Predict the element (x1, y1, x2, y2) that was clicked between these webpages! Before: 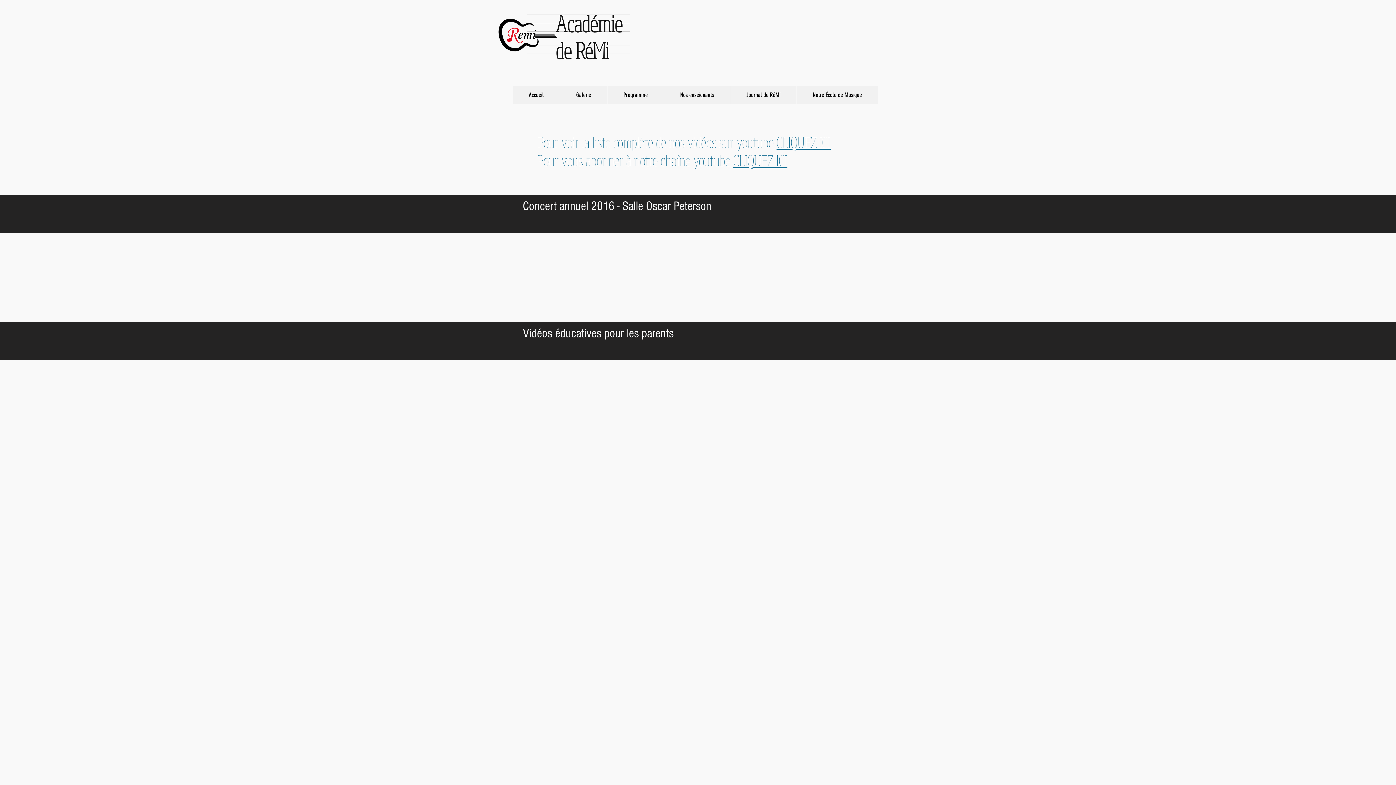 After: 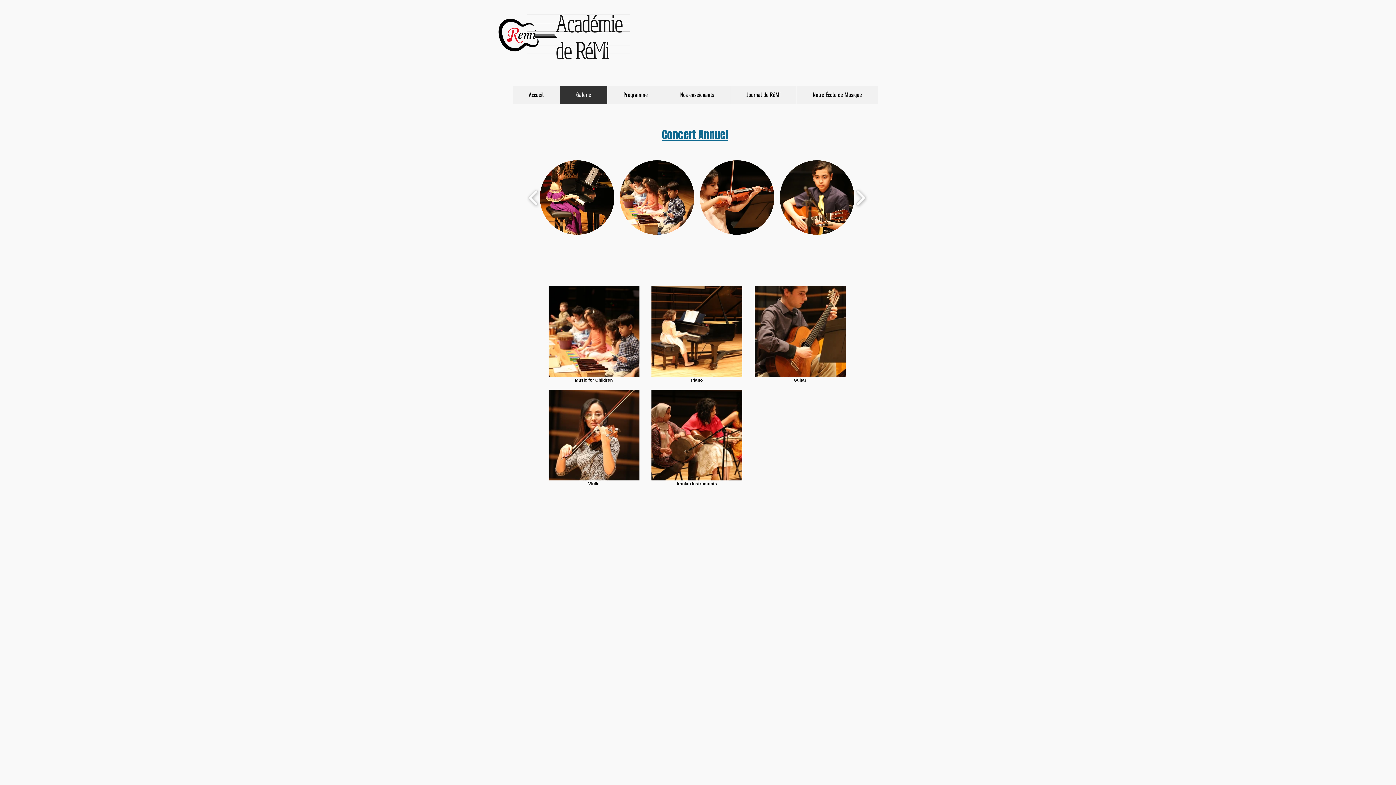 Action: label: Galerie bbox: (560, 86, 607, 104)